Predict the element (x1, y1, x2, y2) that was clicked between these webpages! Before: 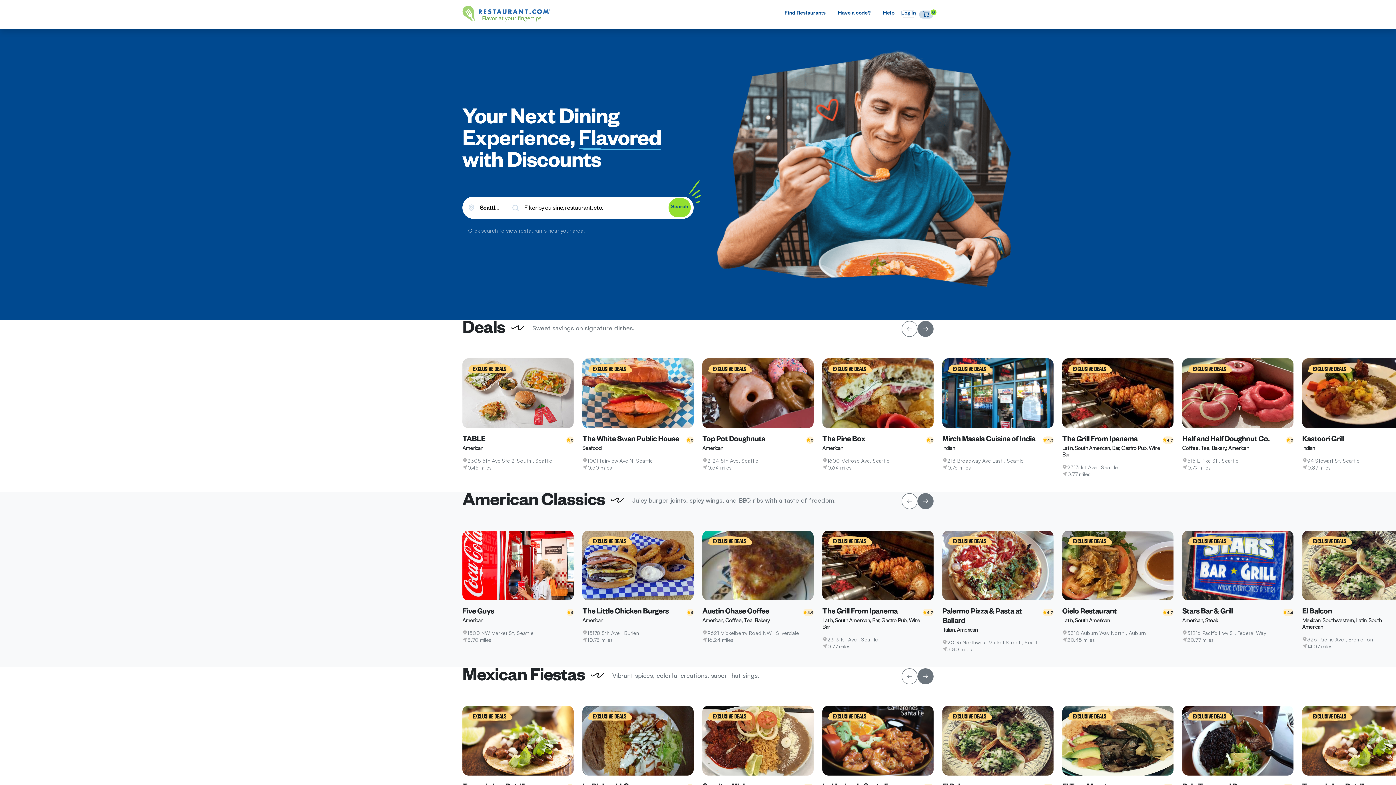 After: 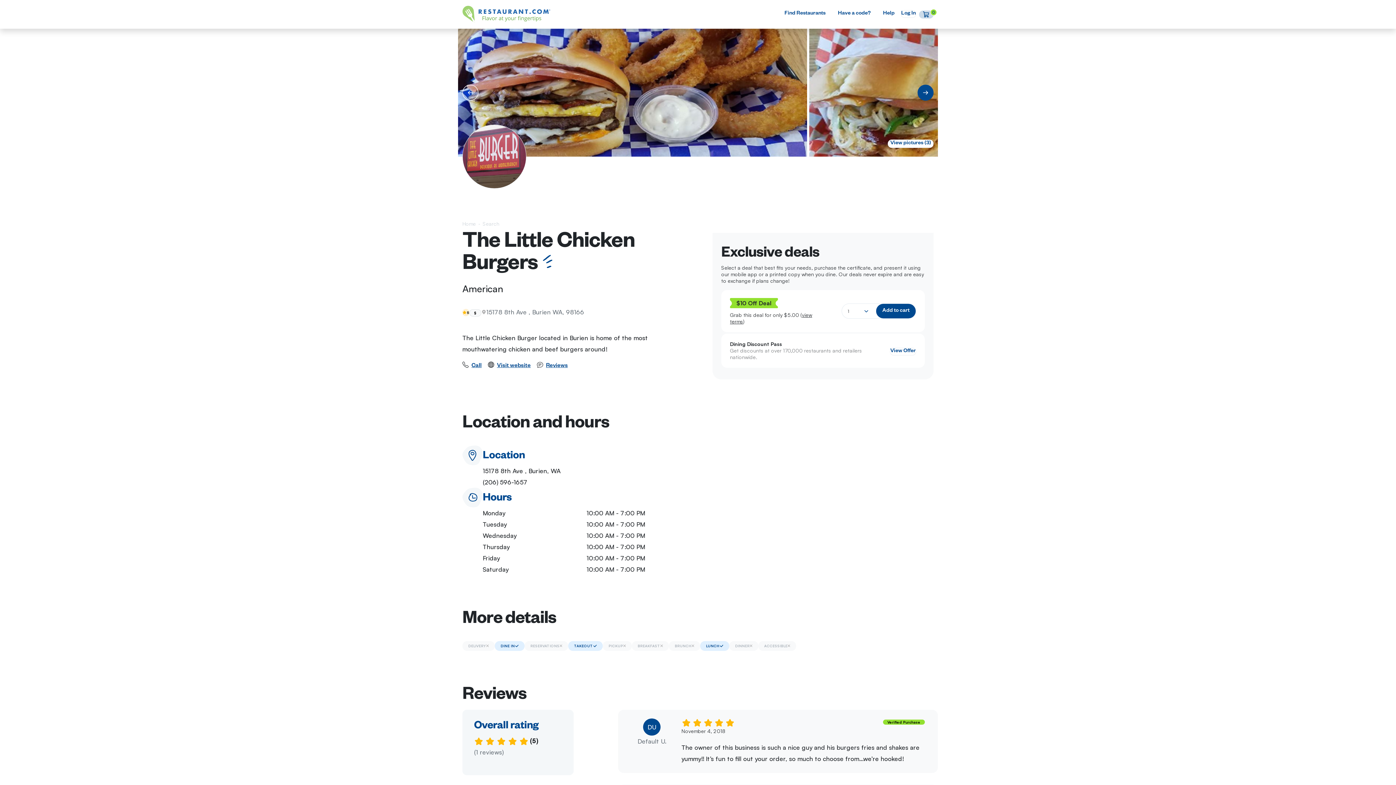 Action: label: The Little Chicken Burgers bbox: (582, 608, 668, 616)